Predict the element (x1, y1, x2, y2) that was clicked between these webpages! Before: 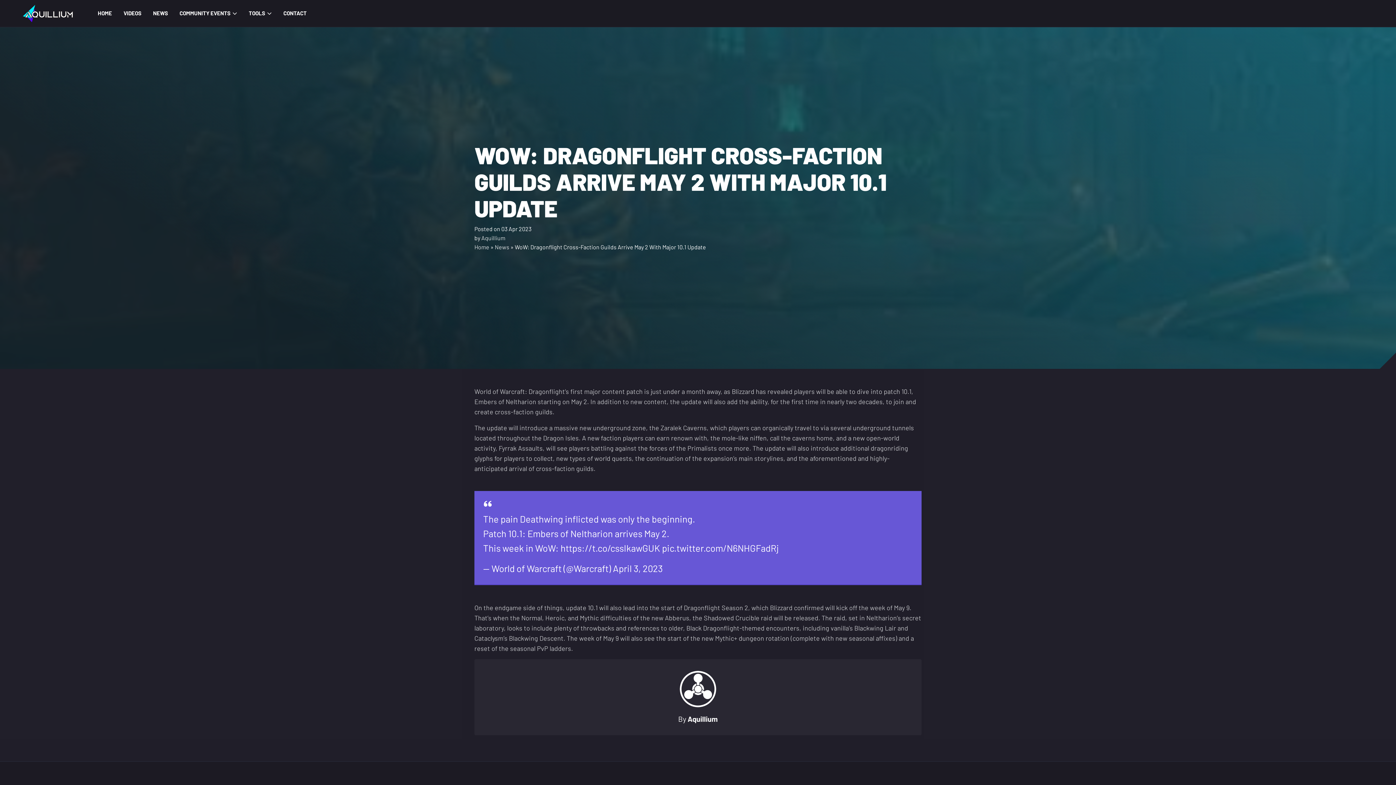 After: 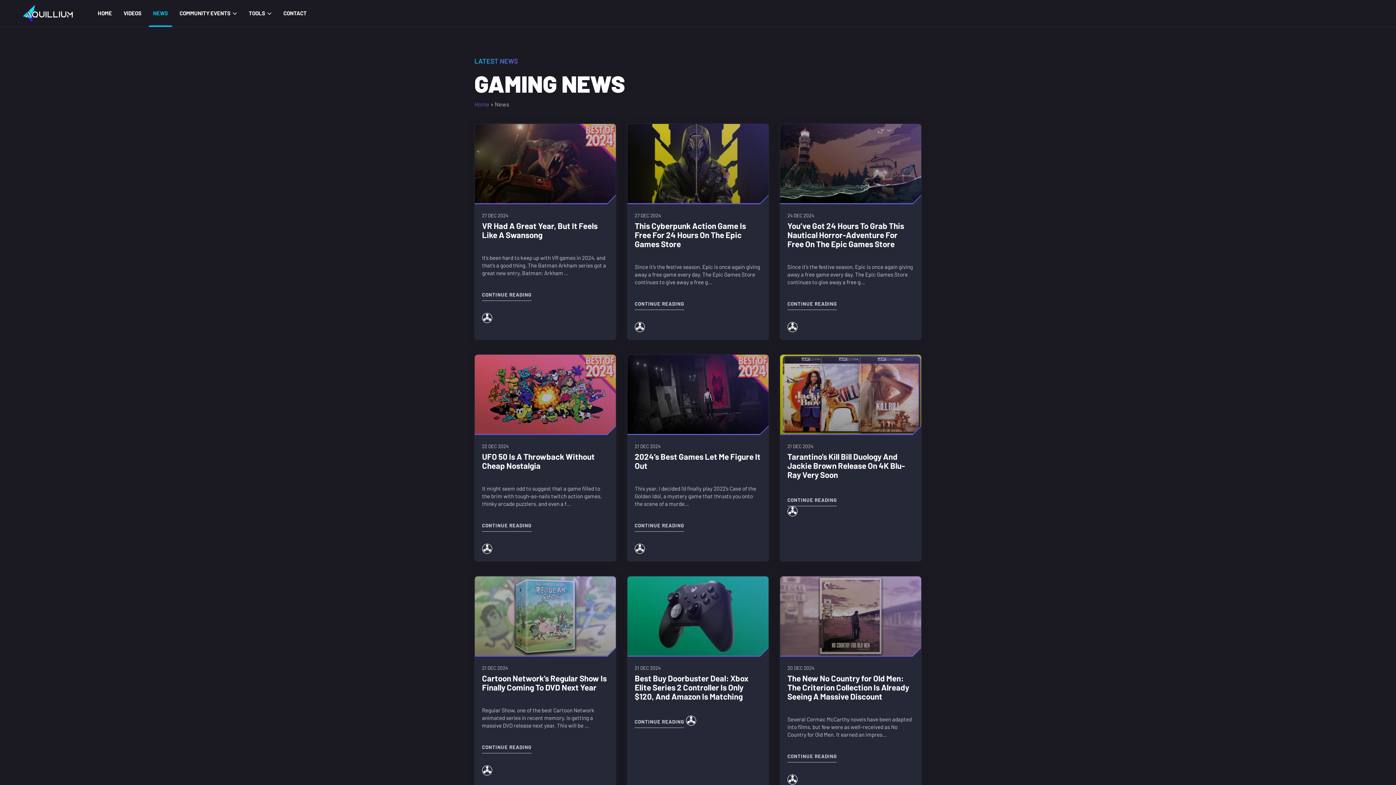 Action: bbox: (494, 243, 509, 250) label: News